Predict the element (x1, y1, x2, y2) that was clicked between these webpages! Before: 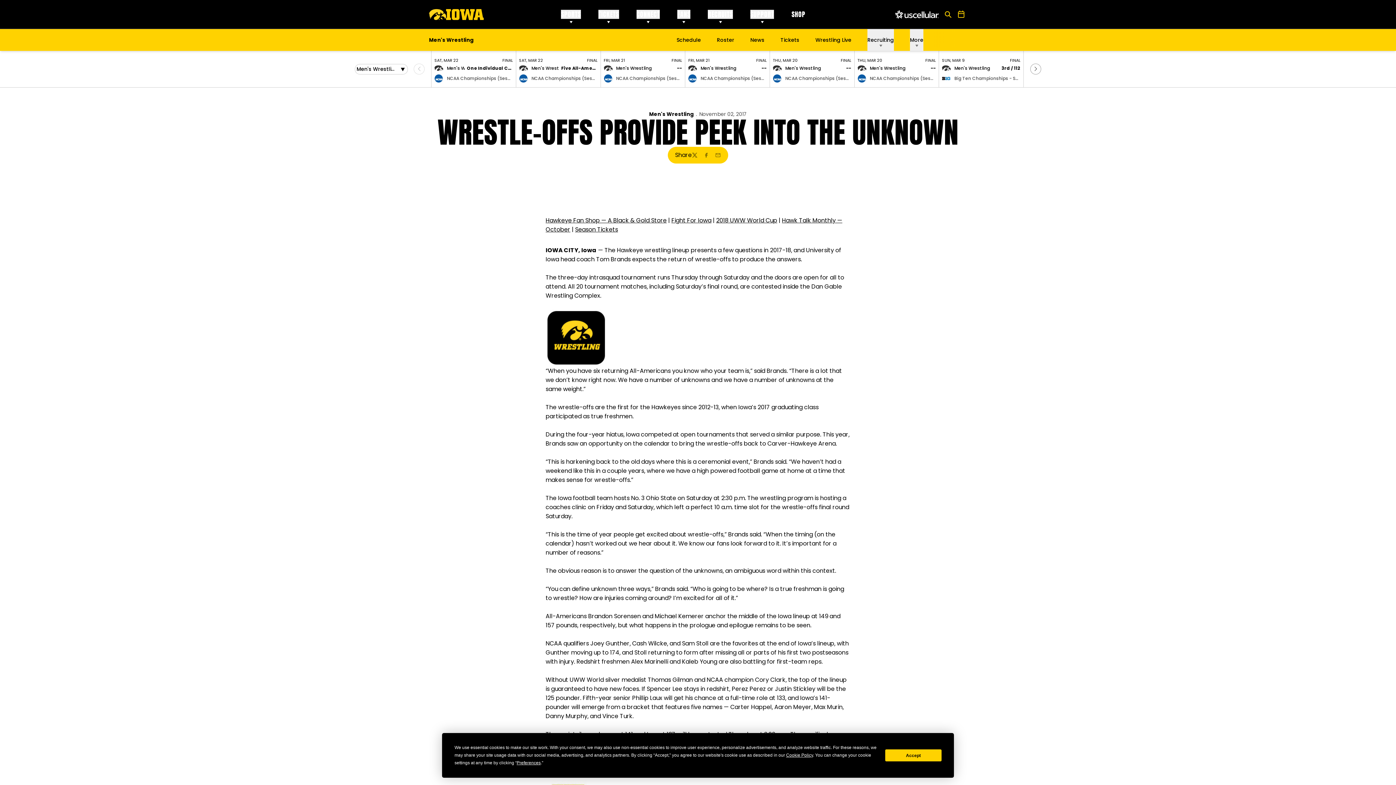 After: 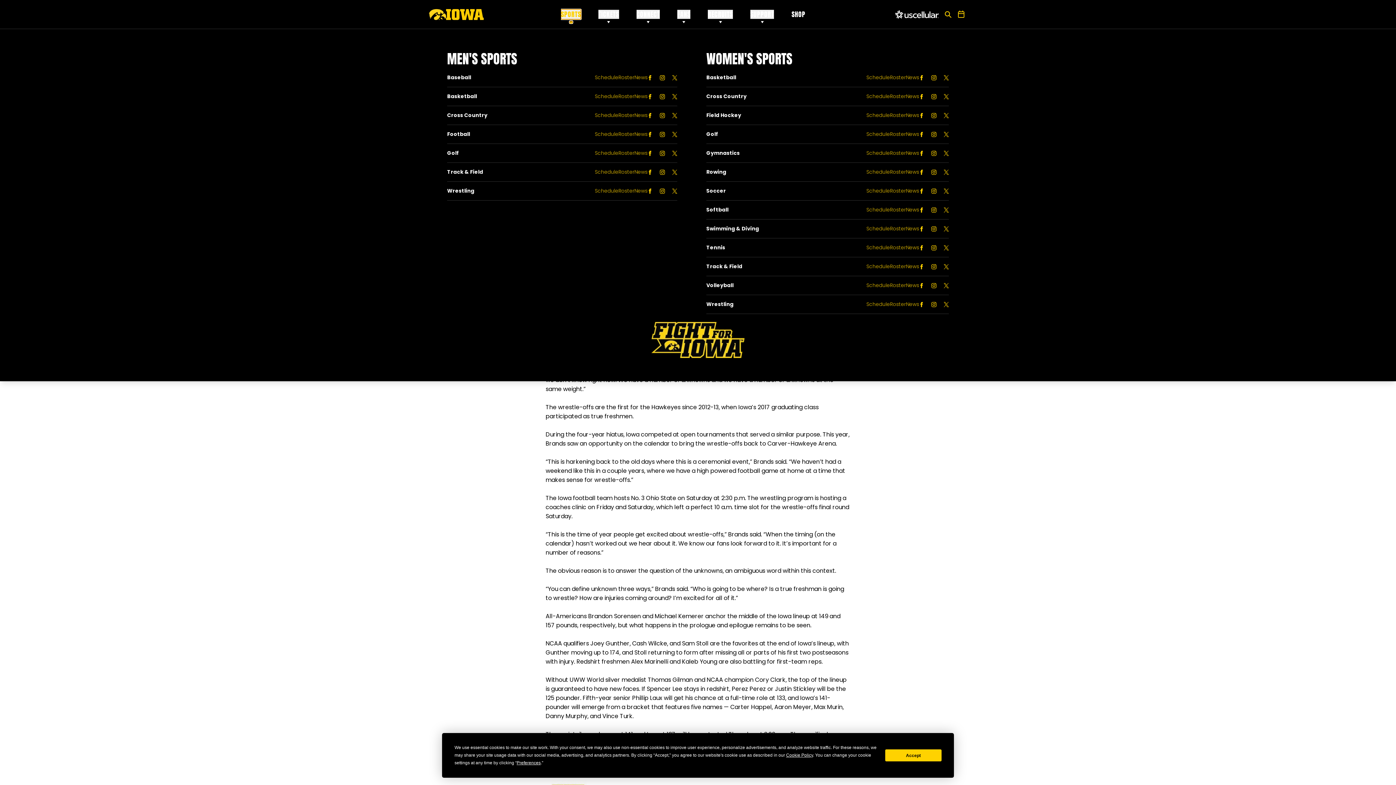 Action: bbox: (561, 9, 581, 18) label: SPORTS